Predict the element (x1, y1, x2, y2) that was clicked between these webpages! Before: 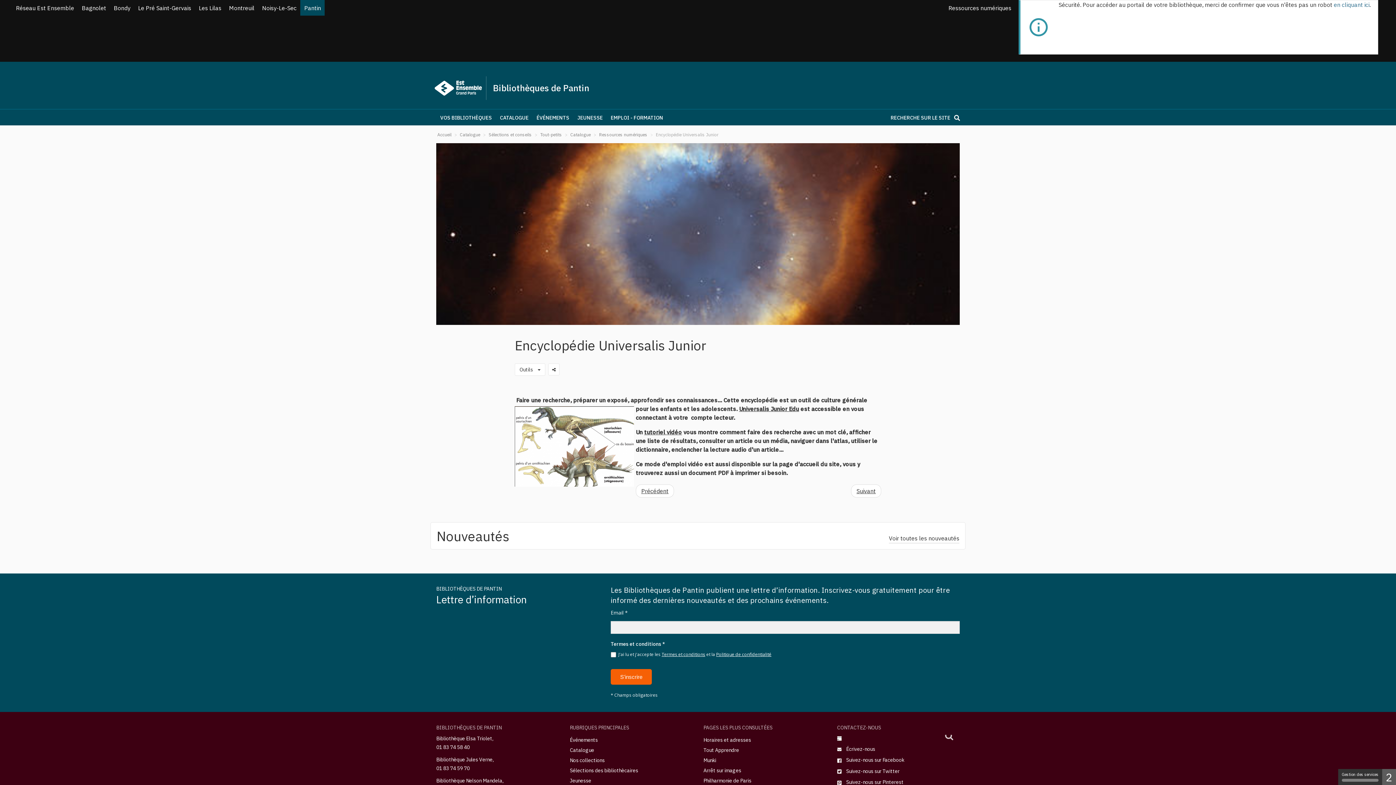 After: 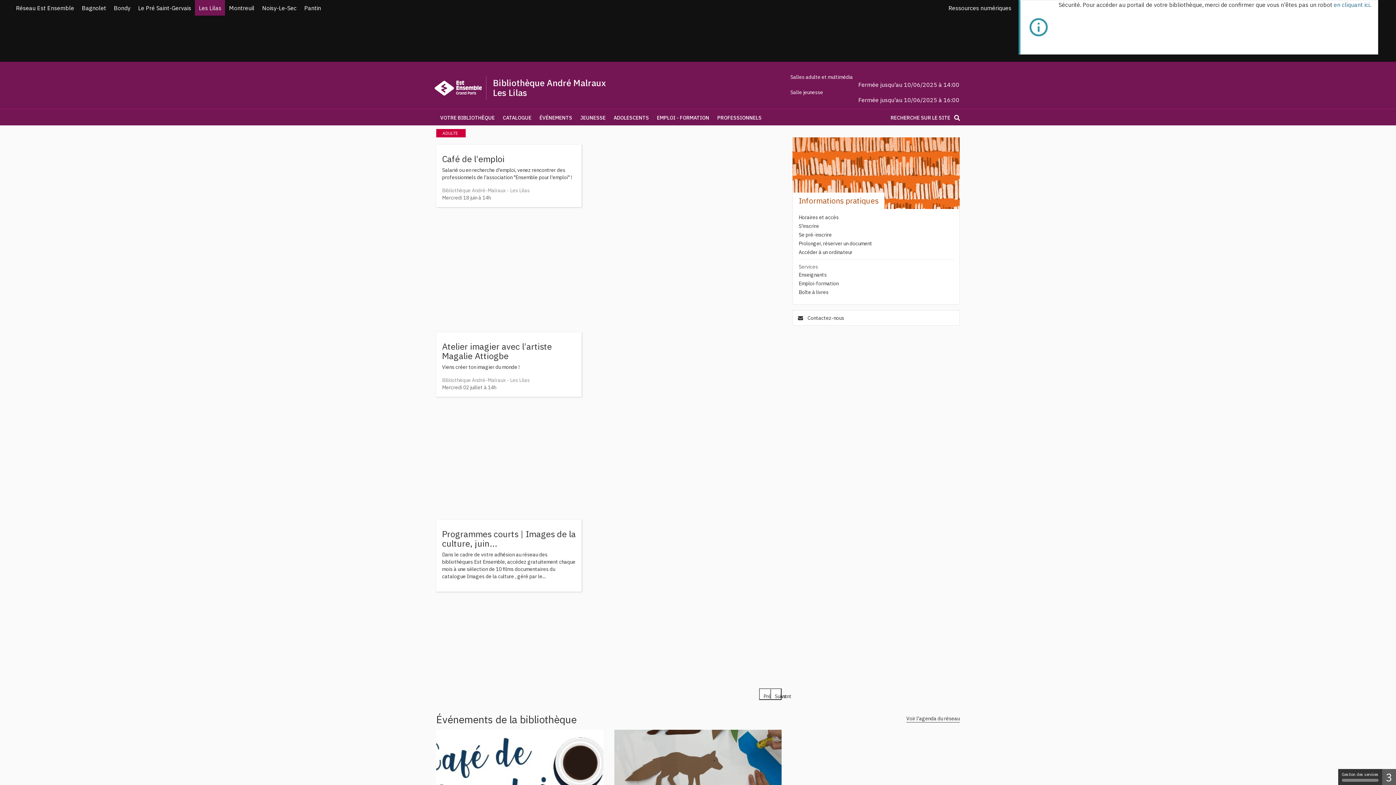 Action: bbox: (194, 0, 225, 15) label: Les Lilas